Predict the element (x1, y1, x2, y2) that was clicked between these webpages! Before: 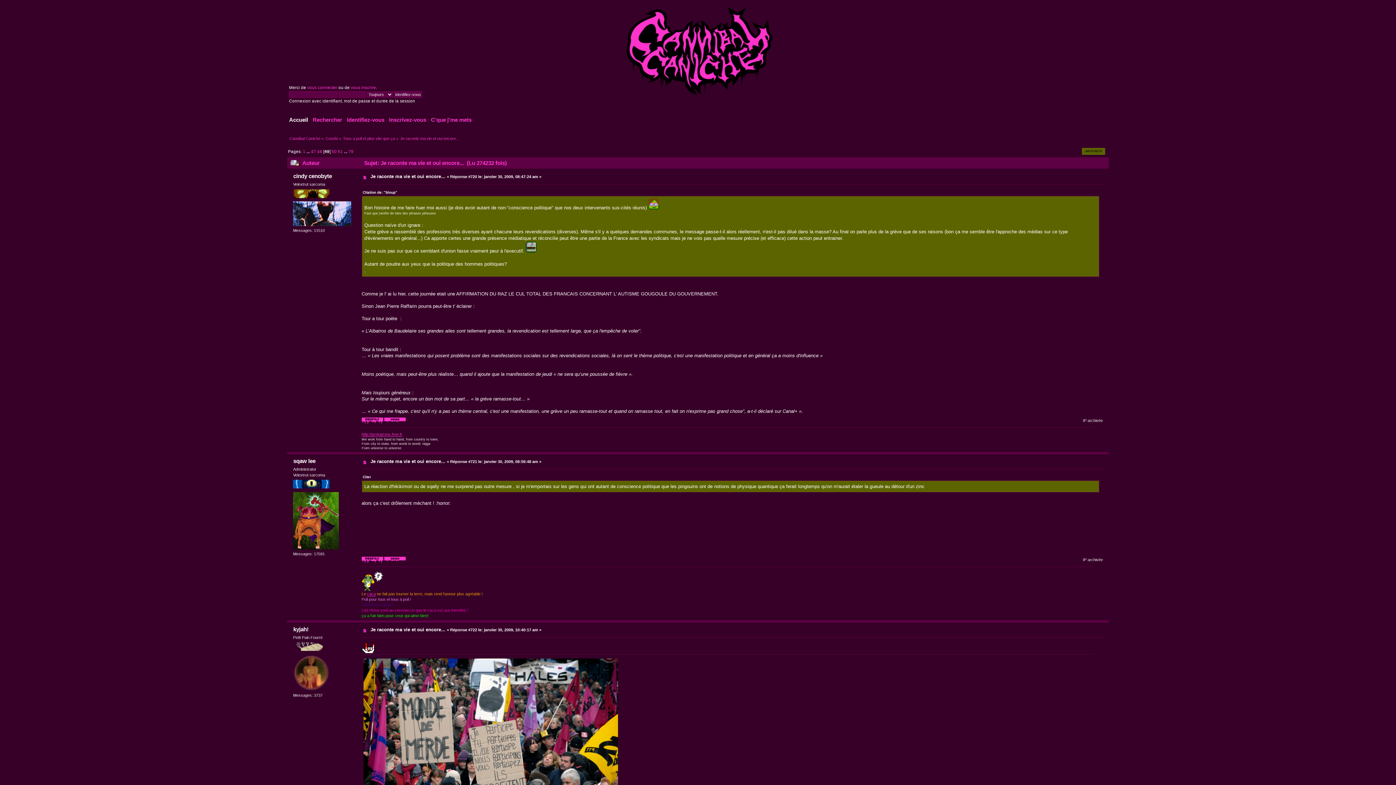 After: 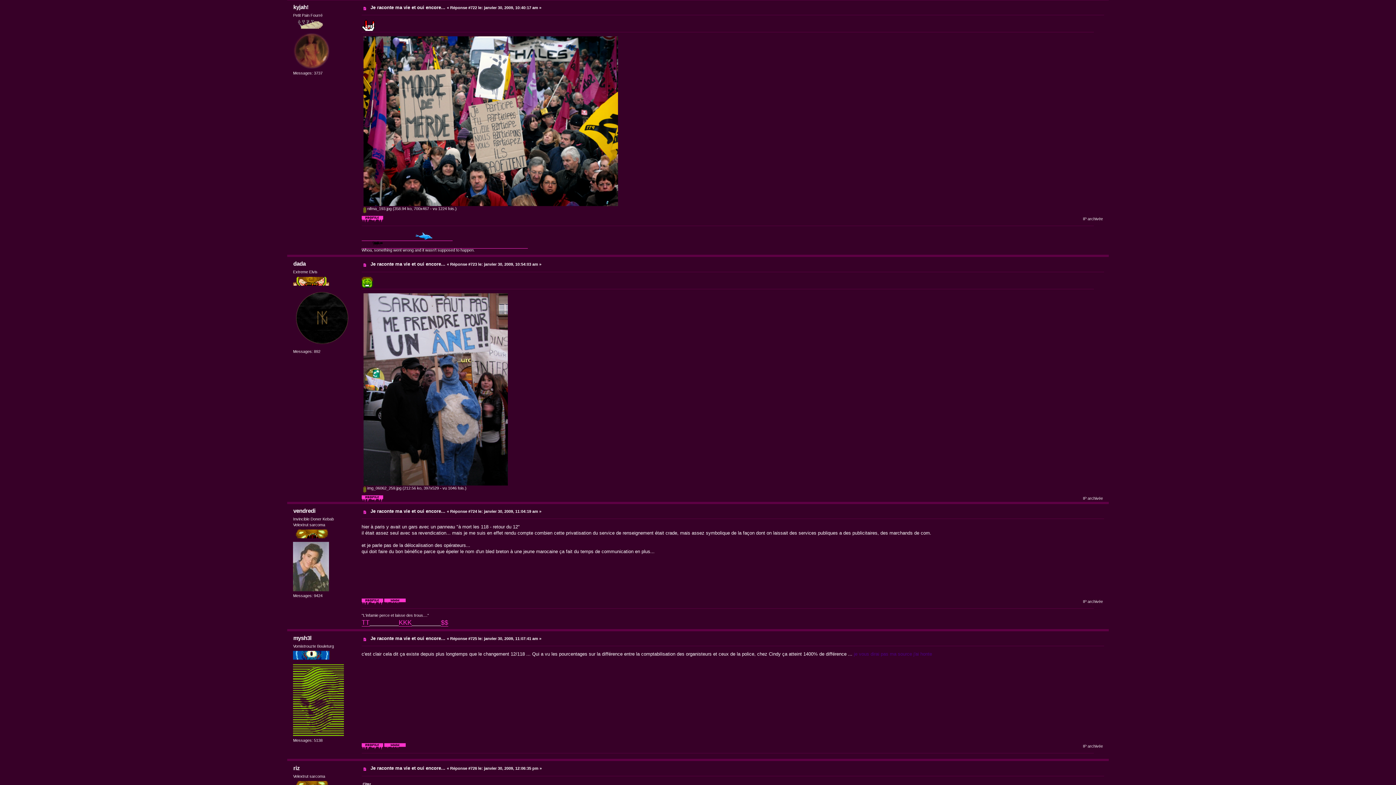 Action: bbox: (370, 627, 445, 632) label: Je raconte ma vie et oui encore...